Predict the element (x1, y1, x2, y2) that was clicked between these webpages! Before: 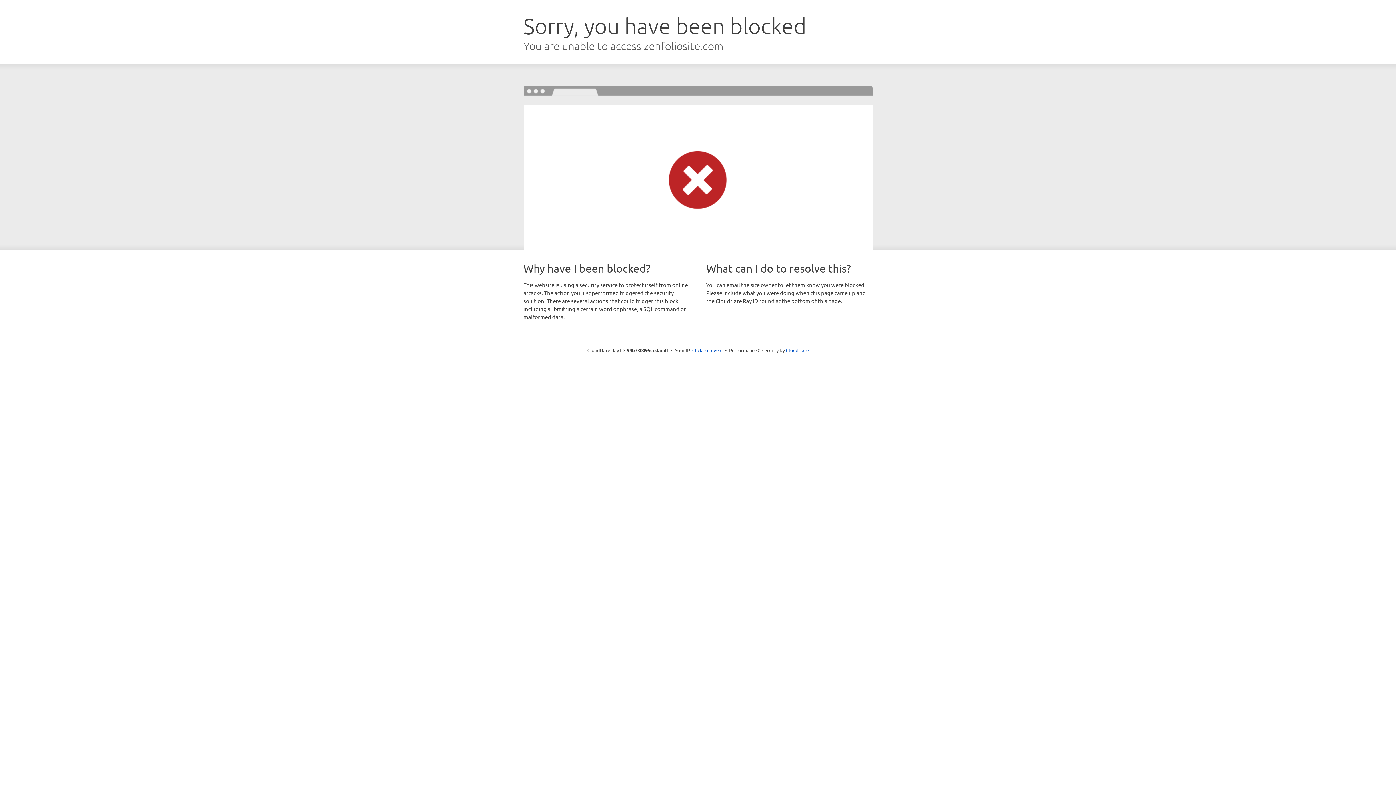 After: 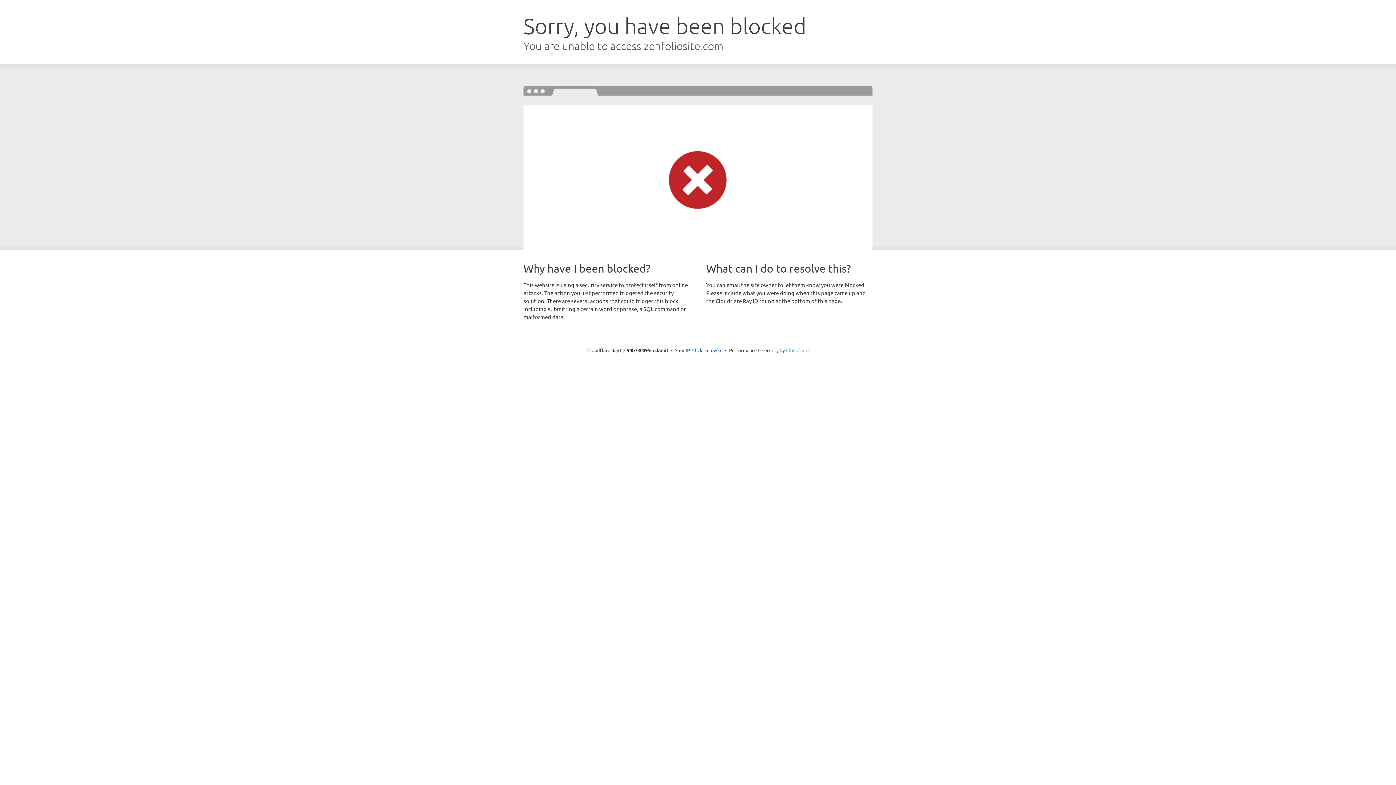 Action: bbox: (786, 347, 808, 353) label: Cloudflare